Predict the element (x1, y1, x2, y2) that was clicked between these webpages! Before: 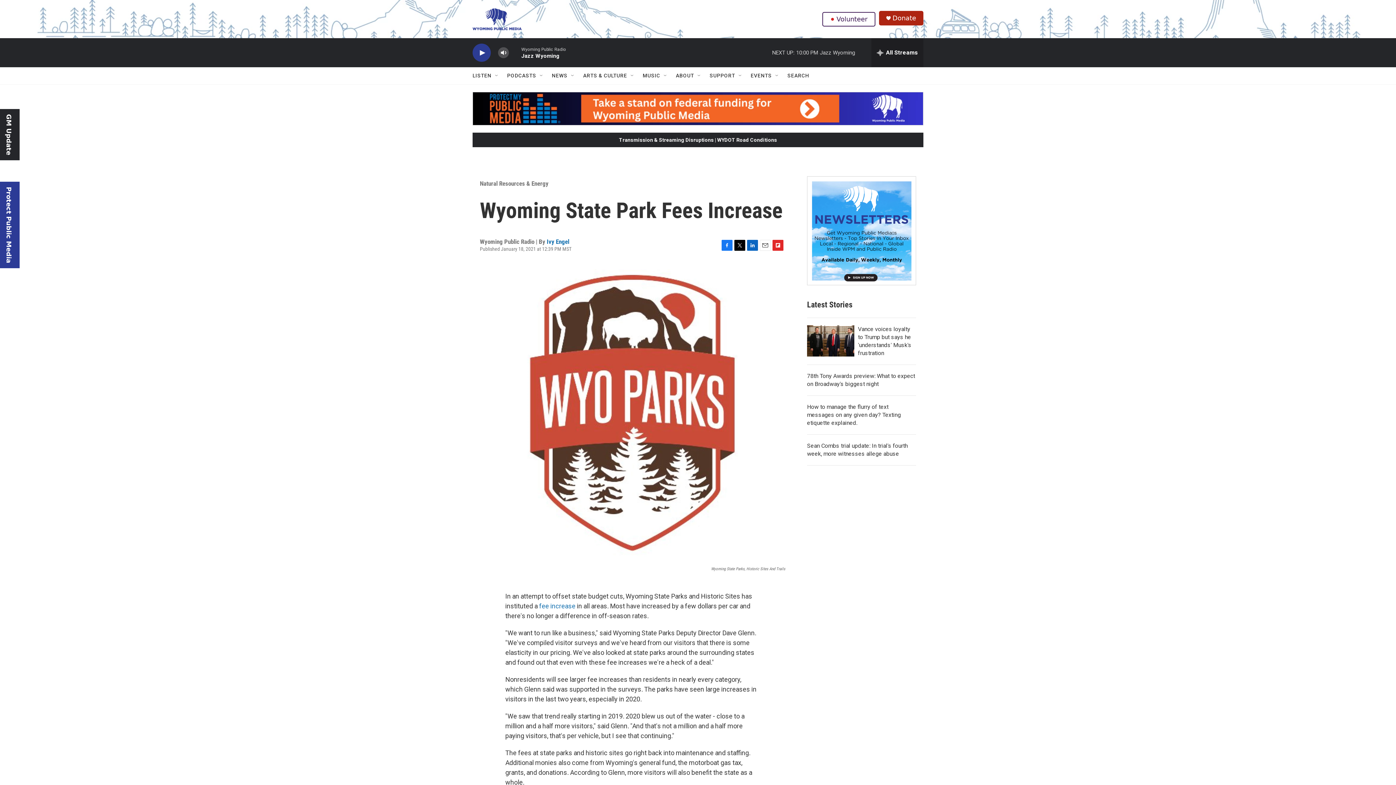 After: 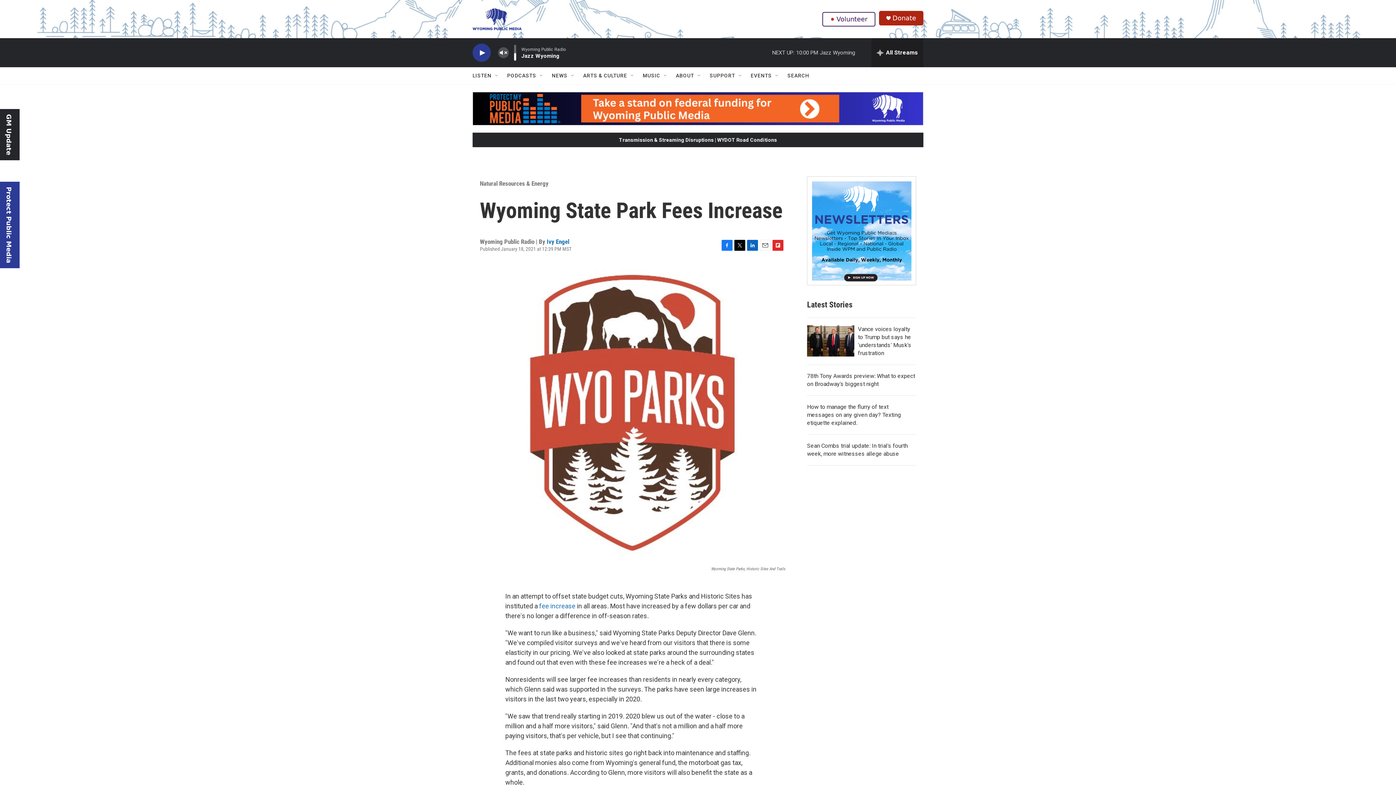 Action: label: volume bbox: (497, 44, 509, 60)